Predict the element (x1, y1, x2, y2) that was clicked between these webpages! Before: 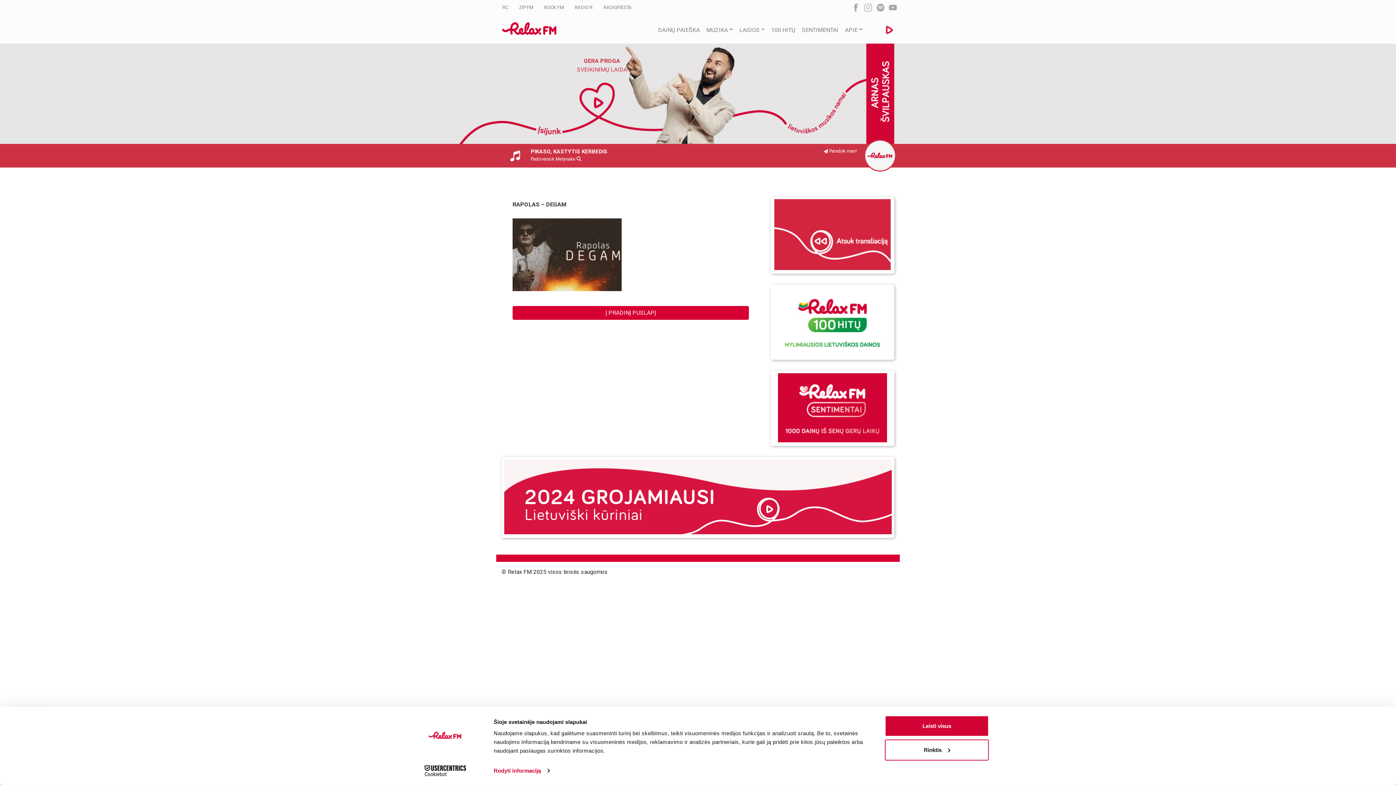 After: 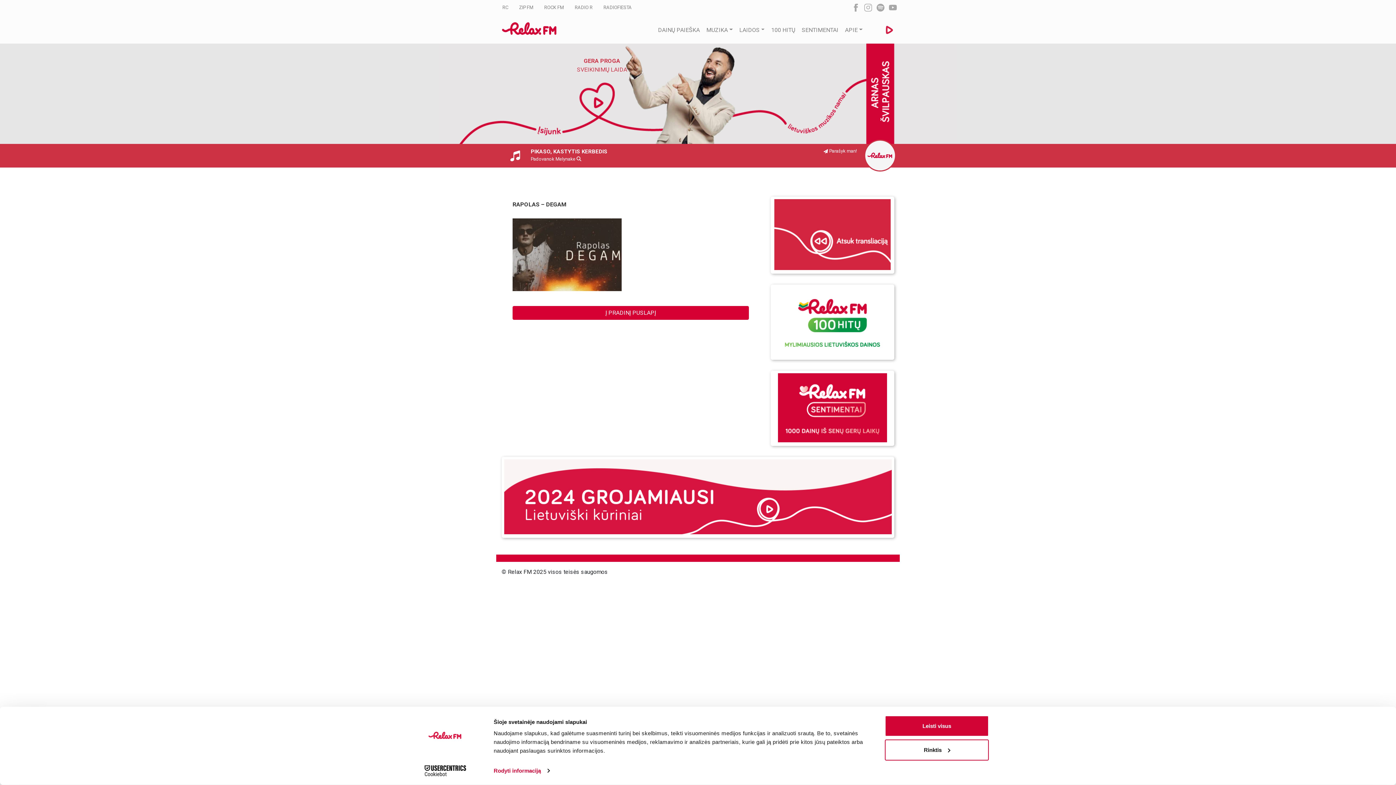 Action: bbox: (852, 3, 862, 10)